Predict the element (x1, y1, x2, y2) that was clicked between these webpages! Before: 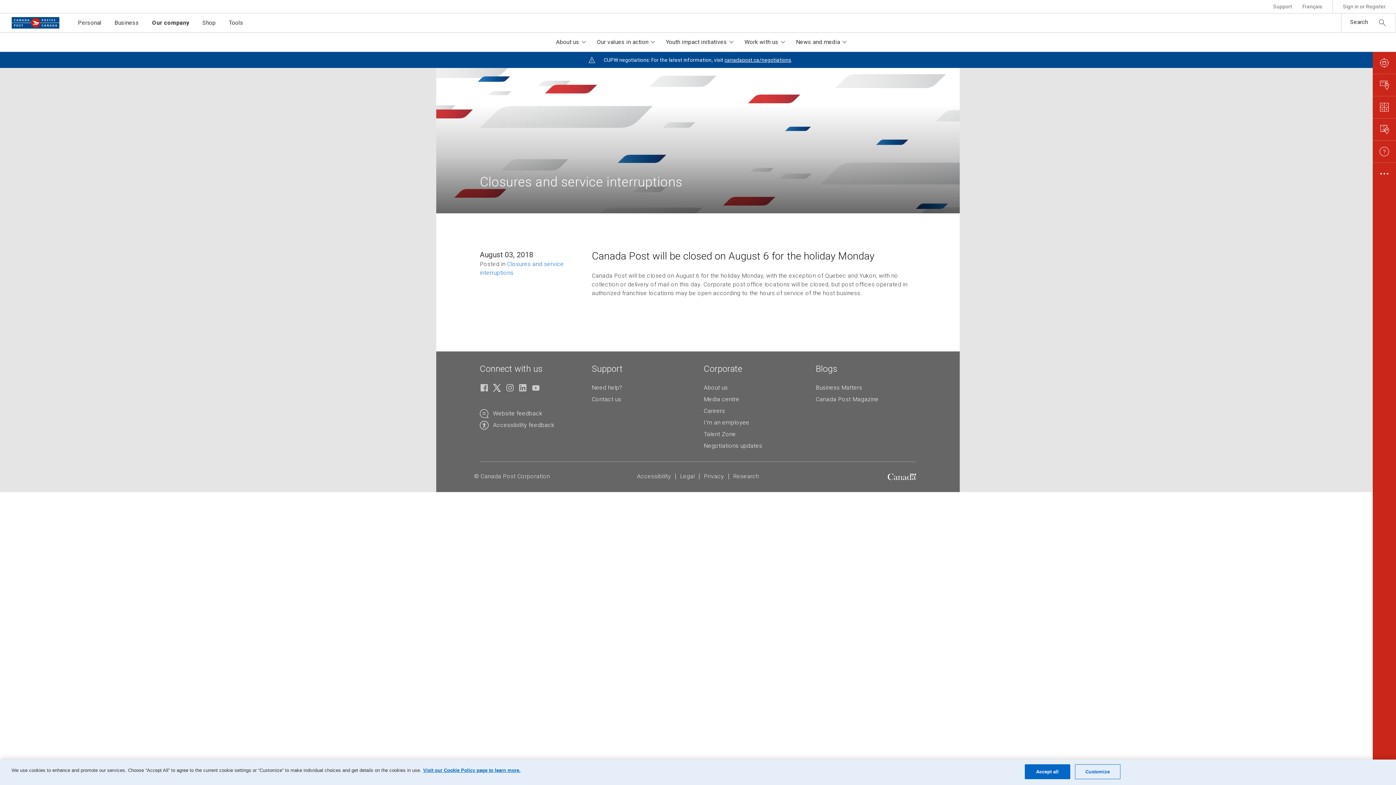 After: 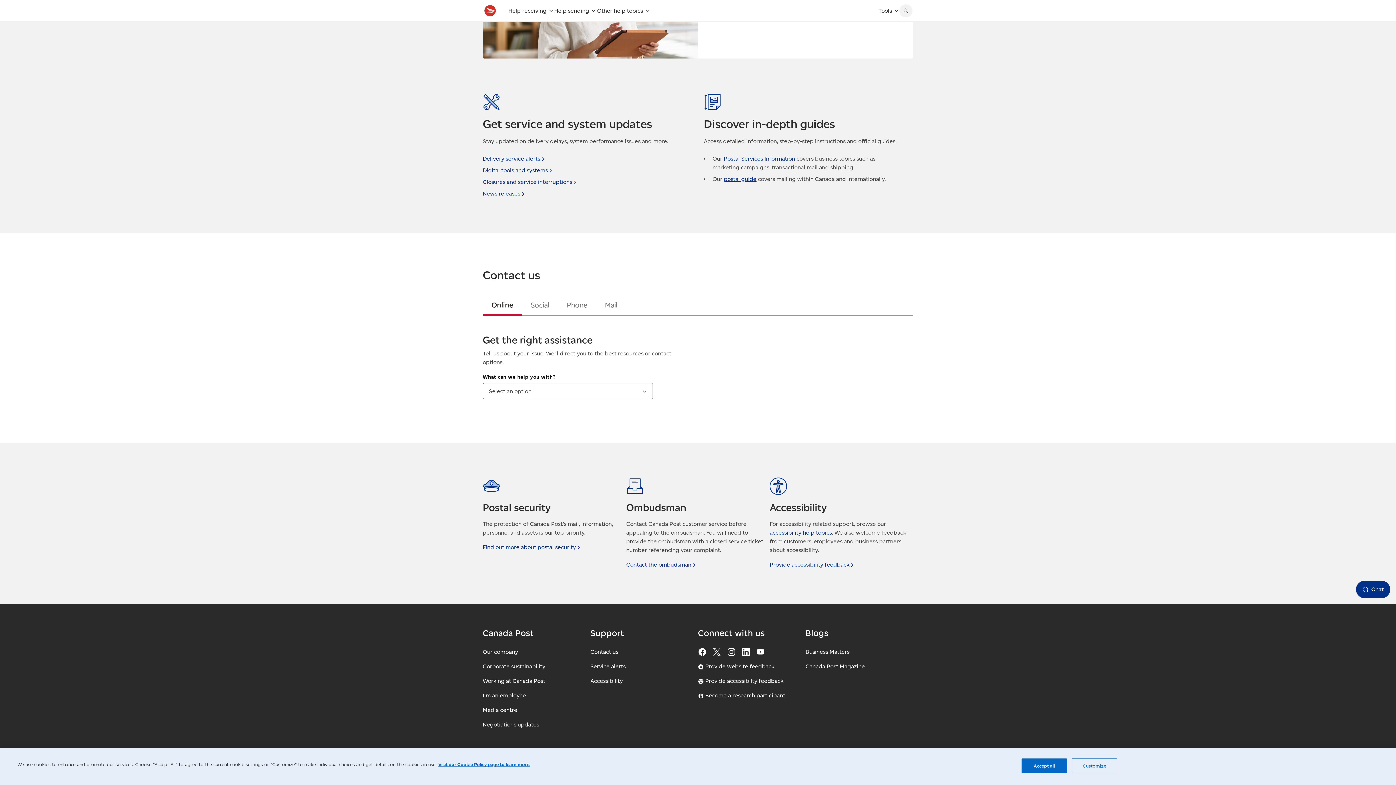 Action: label: Contact us bbox: (592, 396, 621, 402)